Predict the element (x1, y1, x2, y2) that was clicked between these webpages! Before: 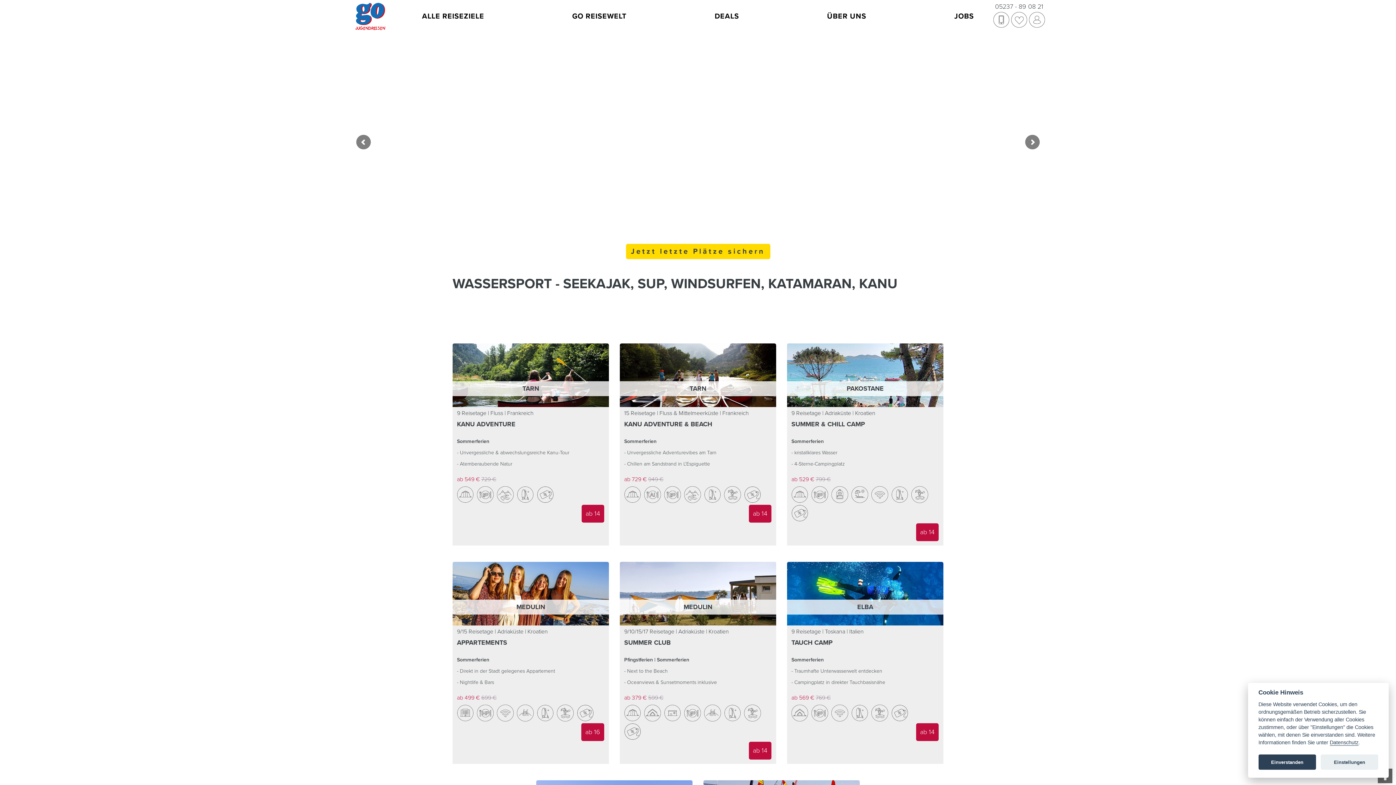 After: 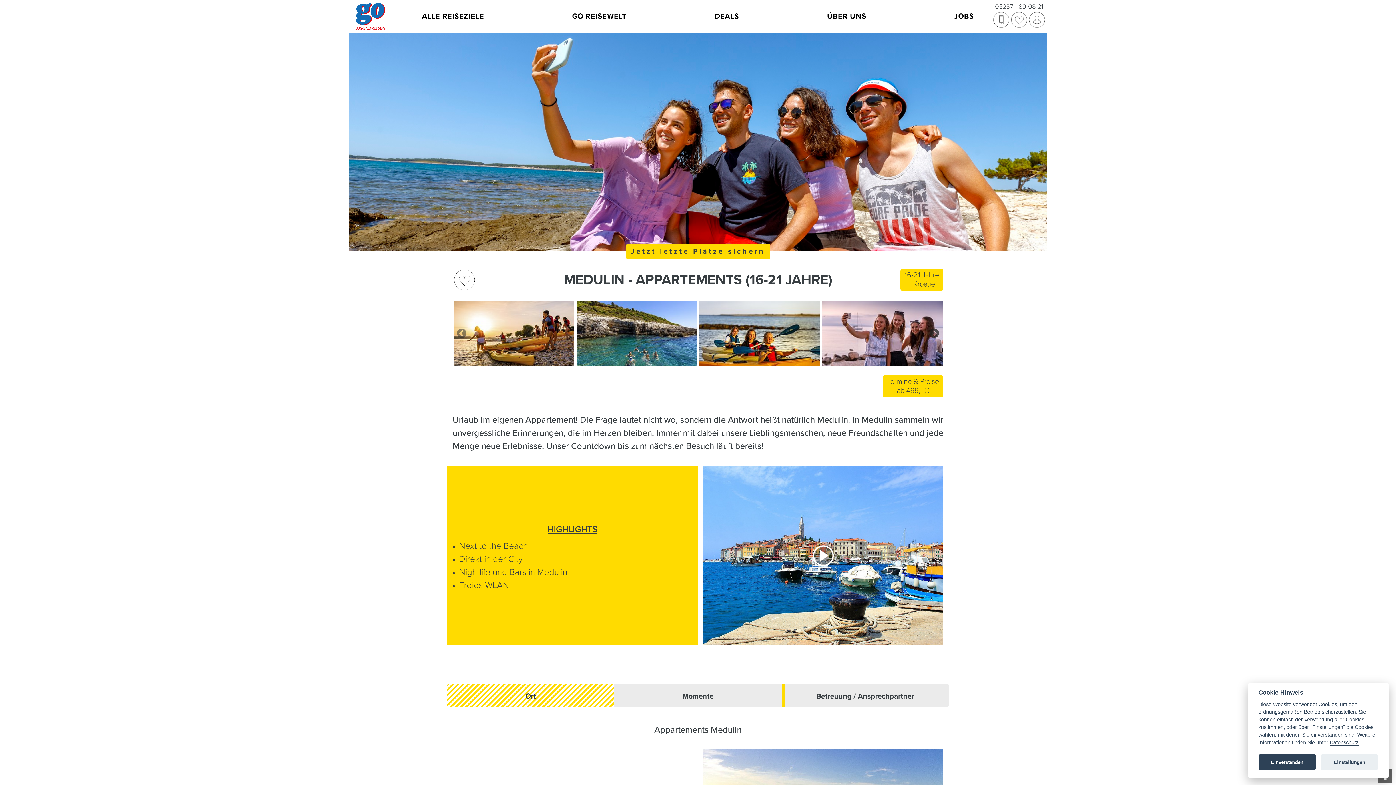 Action: bbox: (457, 638, 507, 646) label: APPARTEMENTS